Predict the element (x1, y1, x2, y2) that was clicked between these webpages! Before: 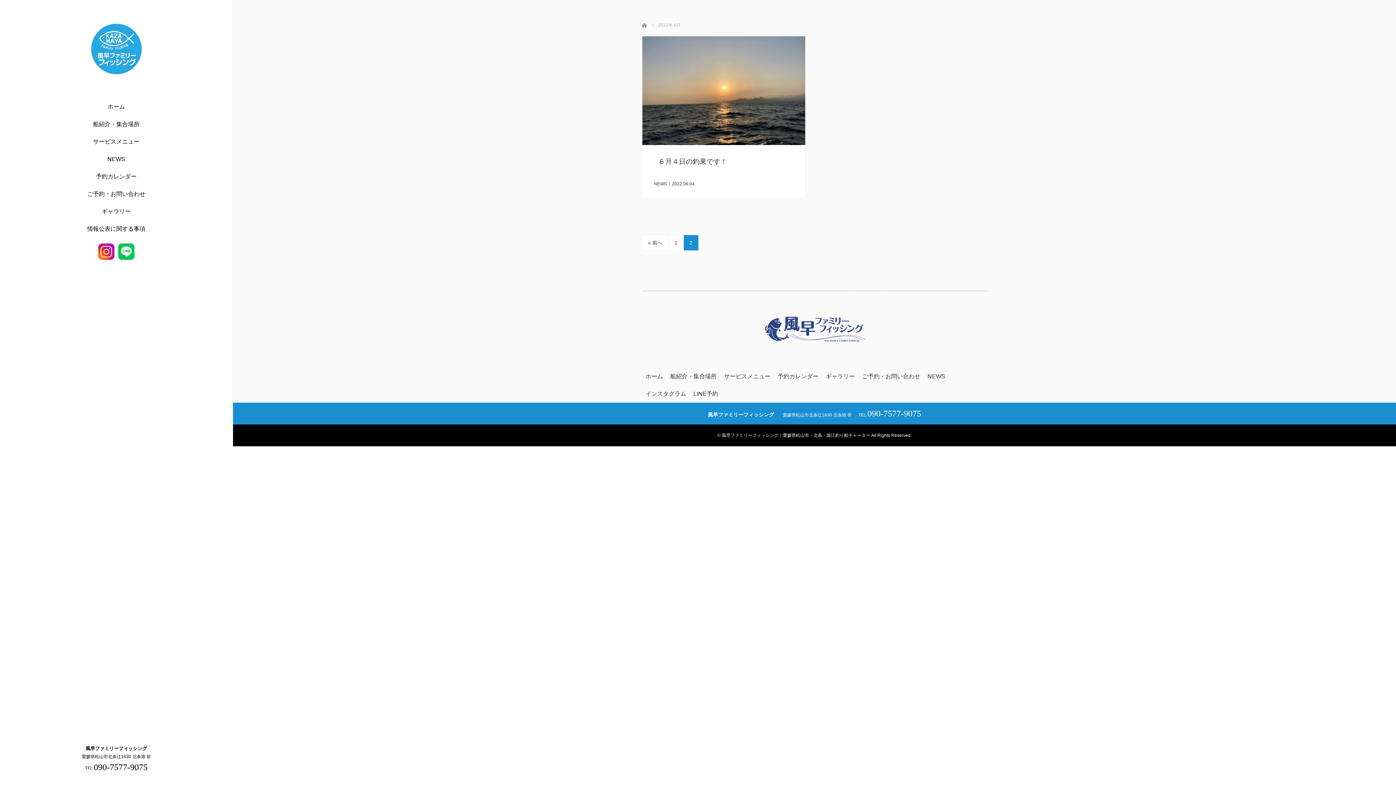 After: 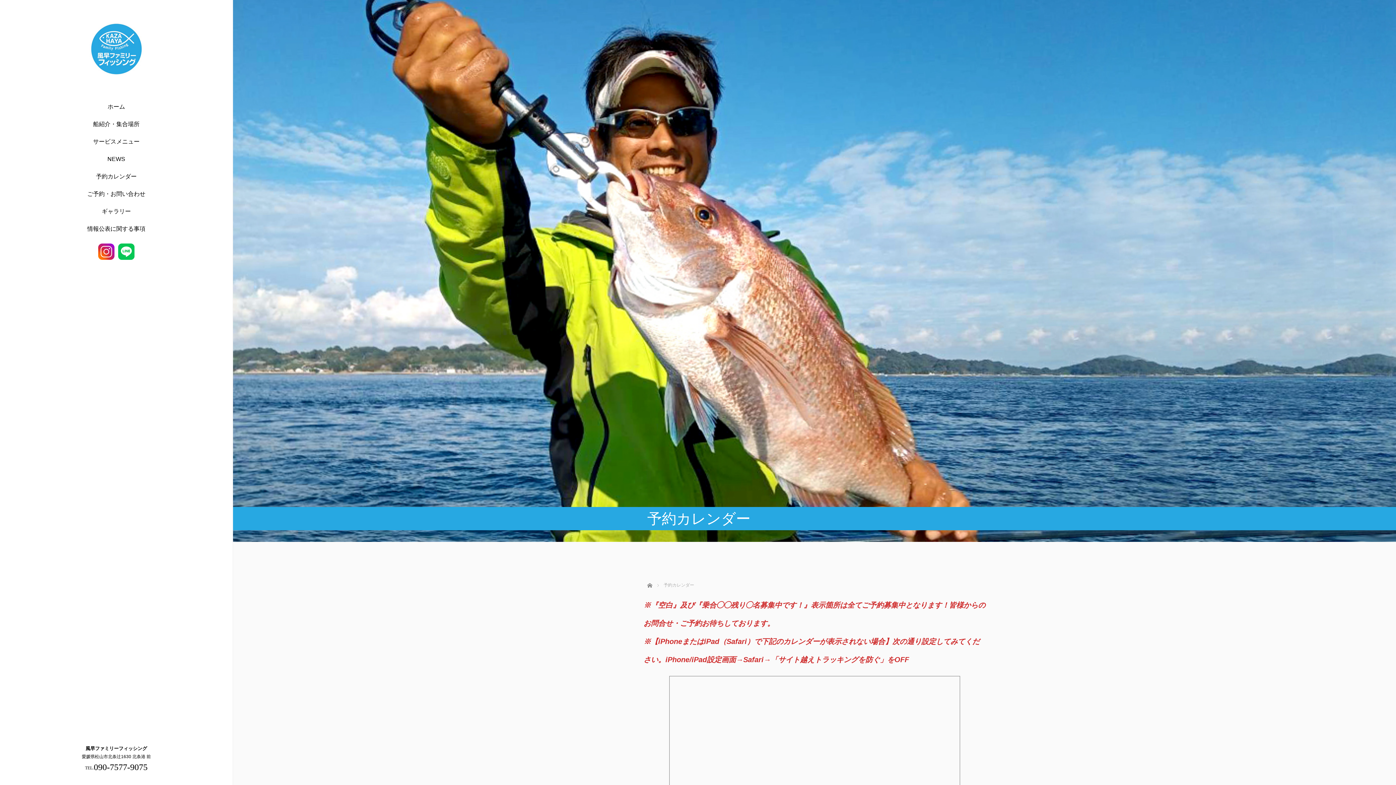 Action: label: 予約カレンダー bbox: (0, 168, 232, 185)